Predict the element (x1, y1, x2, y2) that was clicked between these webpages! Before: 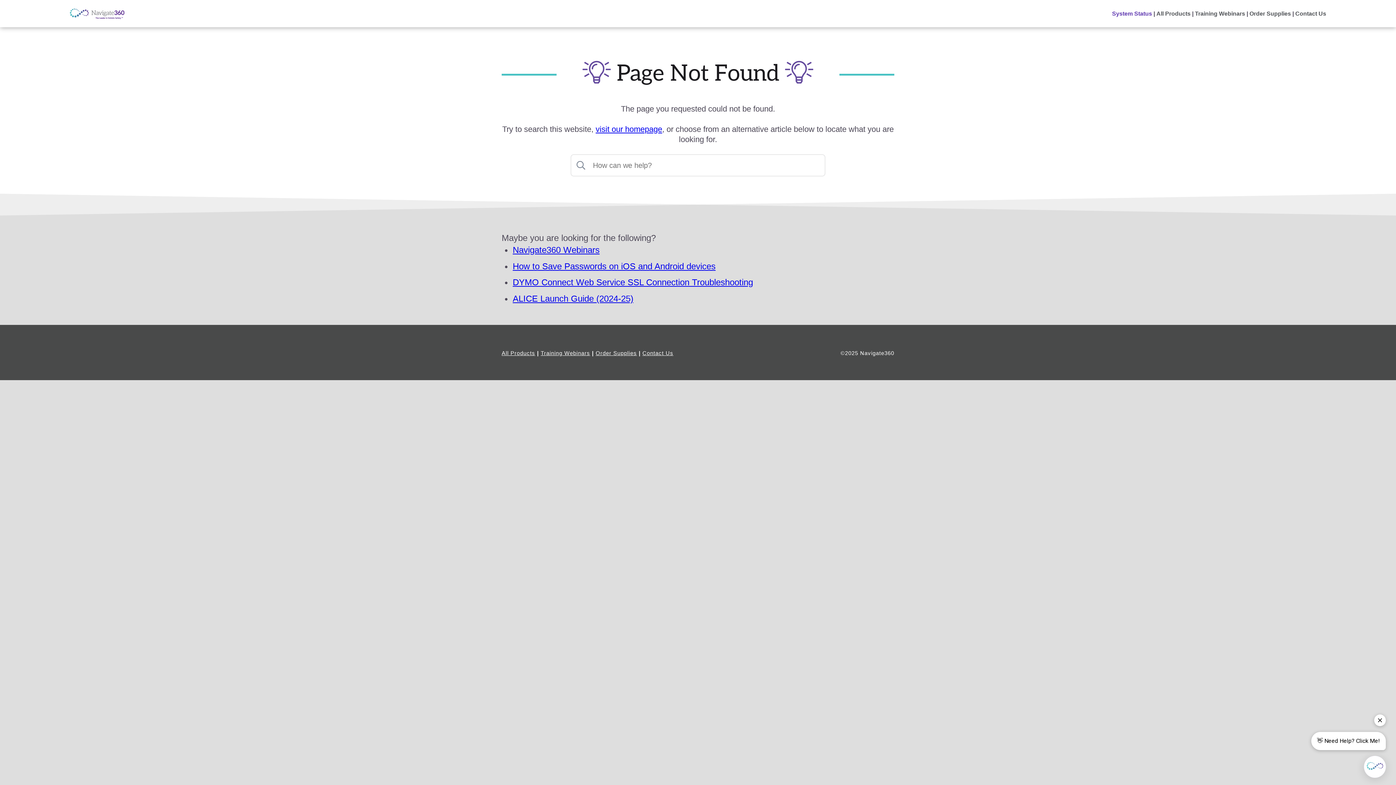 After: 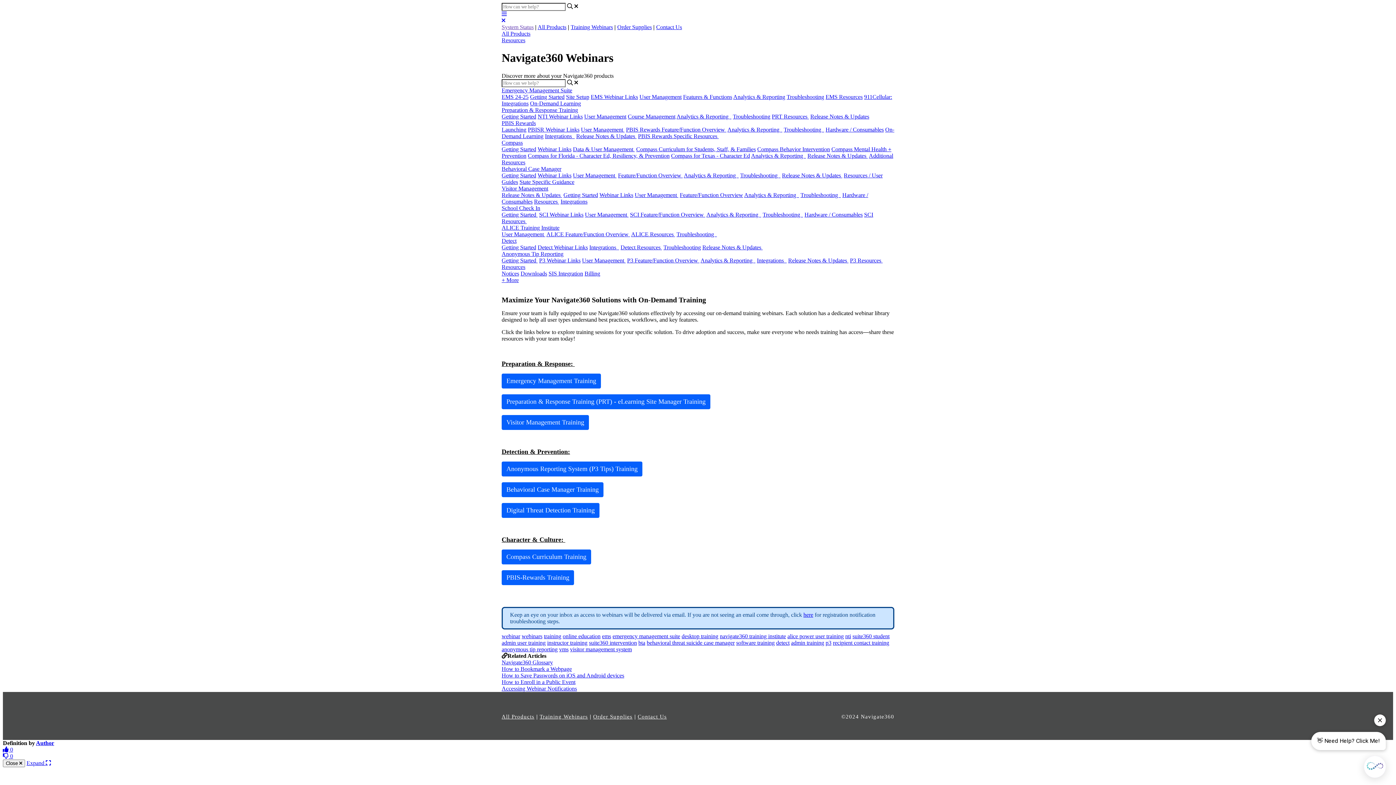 Action: label: Training Webinars bbox: (1195, 10, 1245, 16)